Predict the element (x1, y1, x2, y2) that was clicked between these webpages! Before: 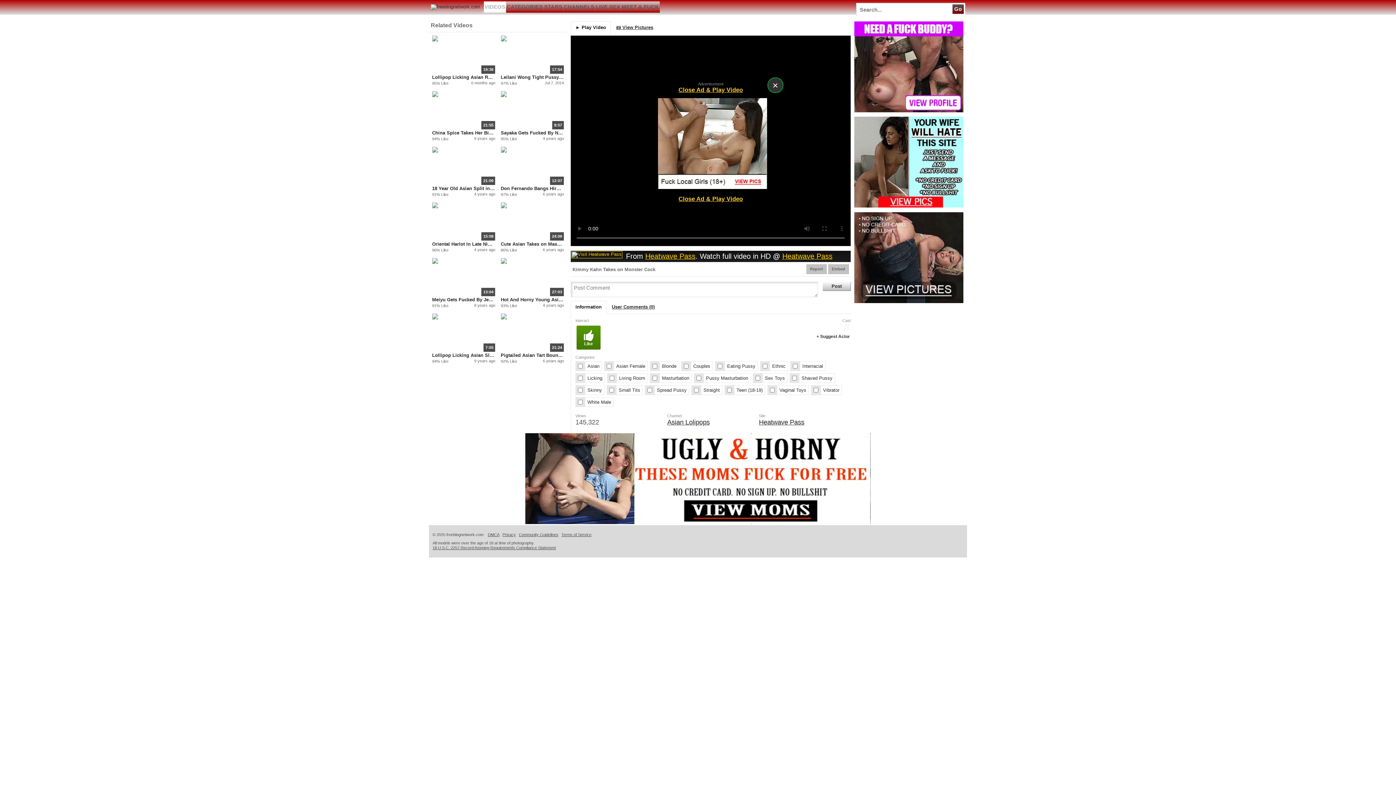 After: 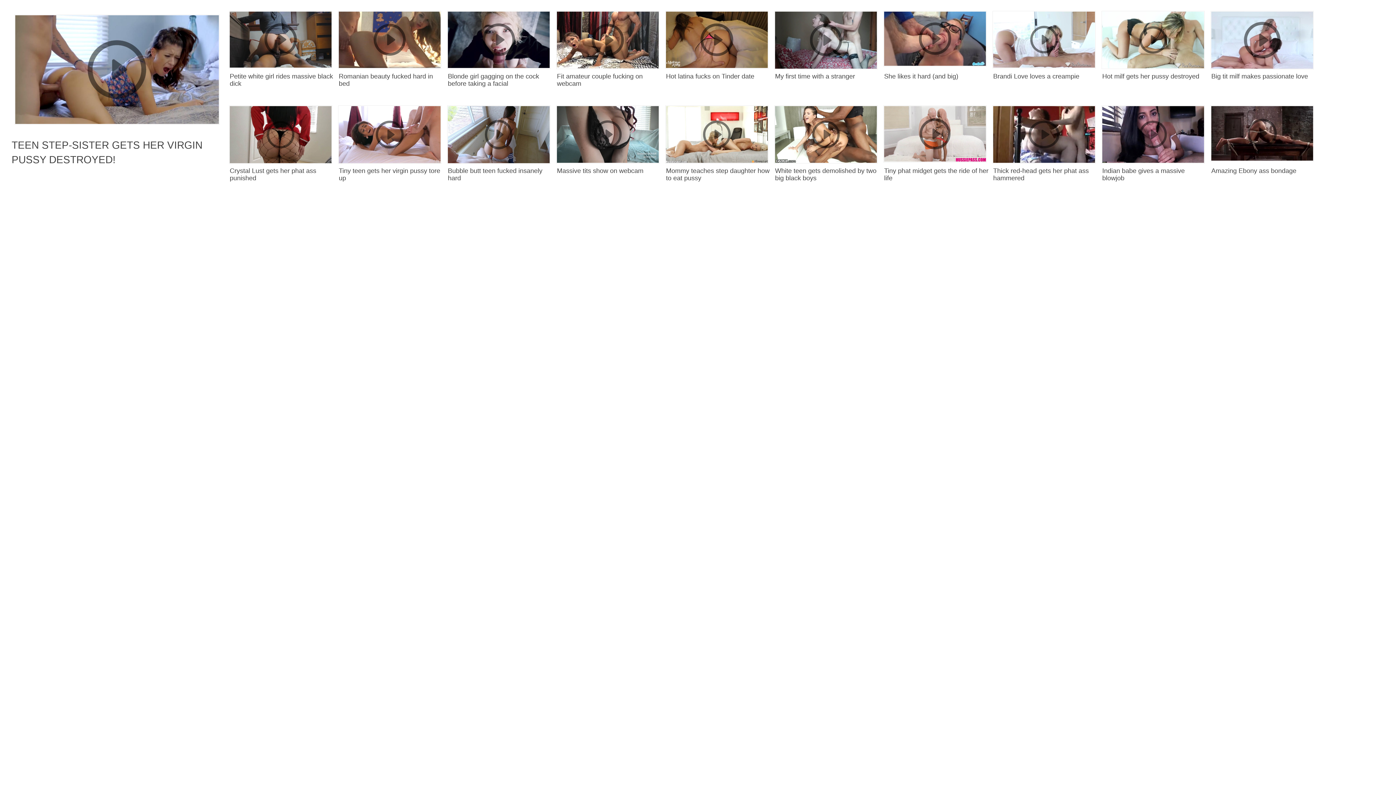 Action: bbox: (500, 296, 564, 303) label: Hot And Horny Young Asian Girl Gets Pumped By Big Black Cock